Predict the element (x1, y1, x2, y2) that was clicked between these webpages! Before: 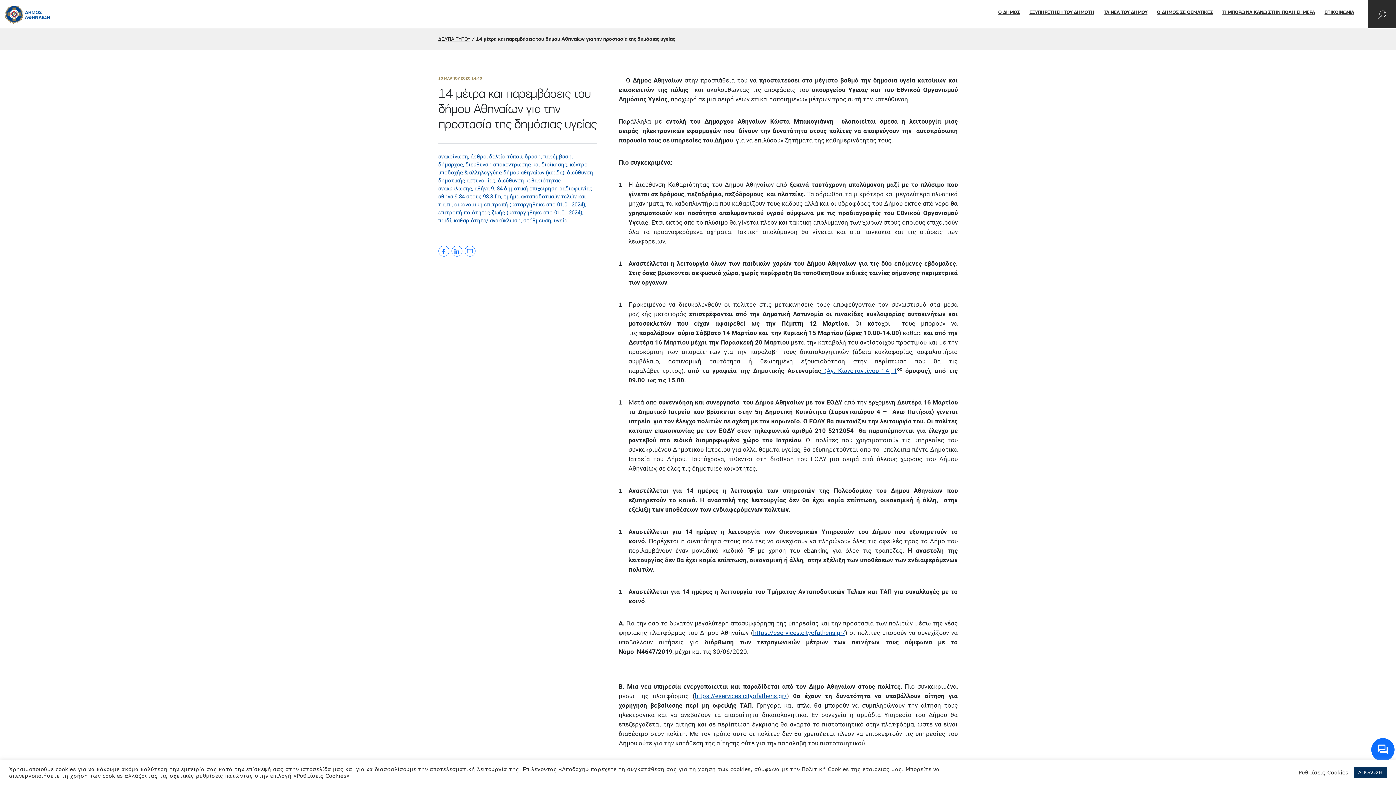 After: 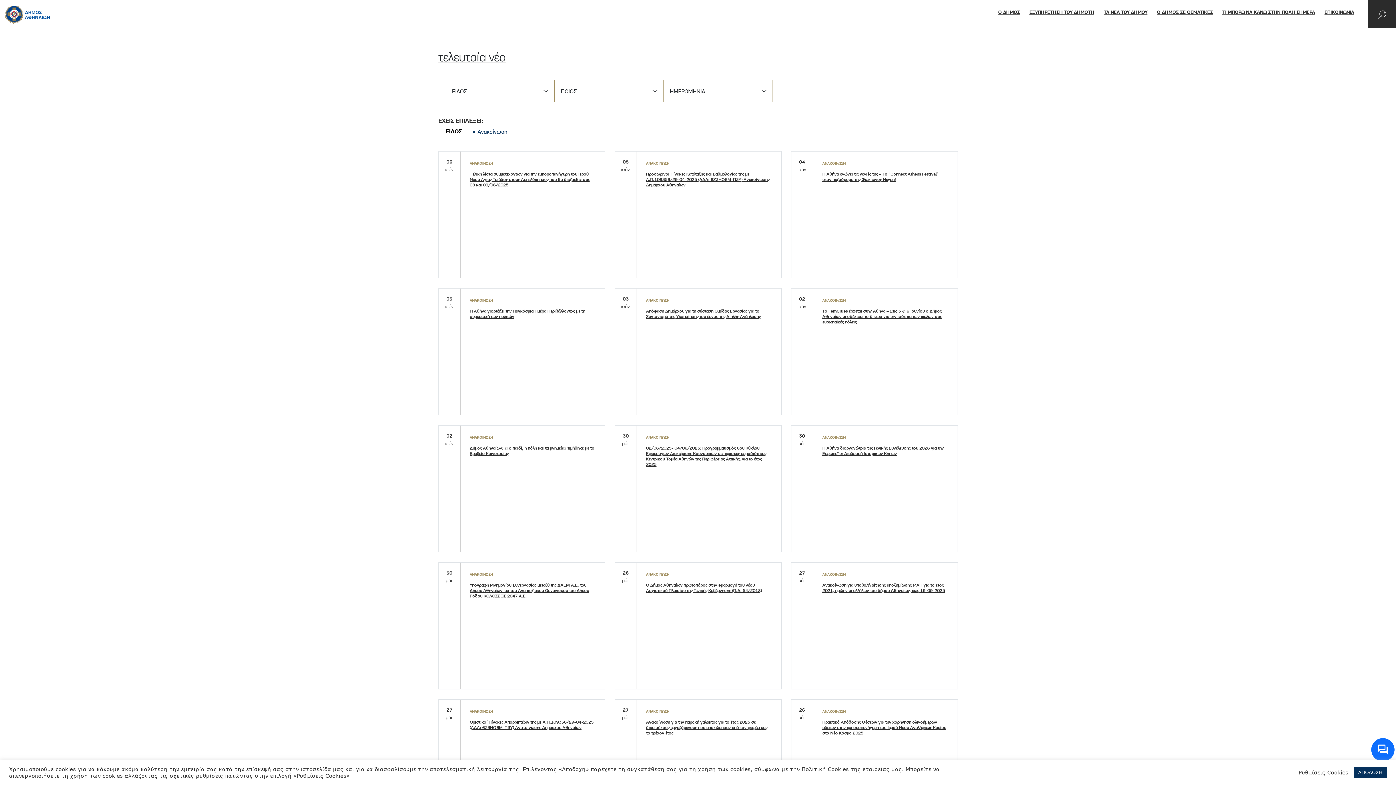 Action: bbox: (438, 153, 468, 160) label: ανακοίνωση